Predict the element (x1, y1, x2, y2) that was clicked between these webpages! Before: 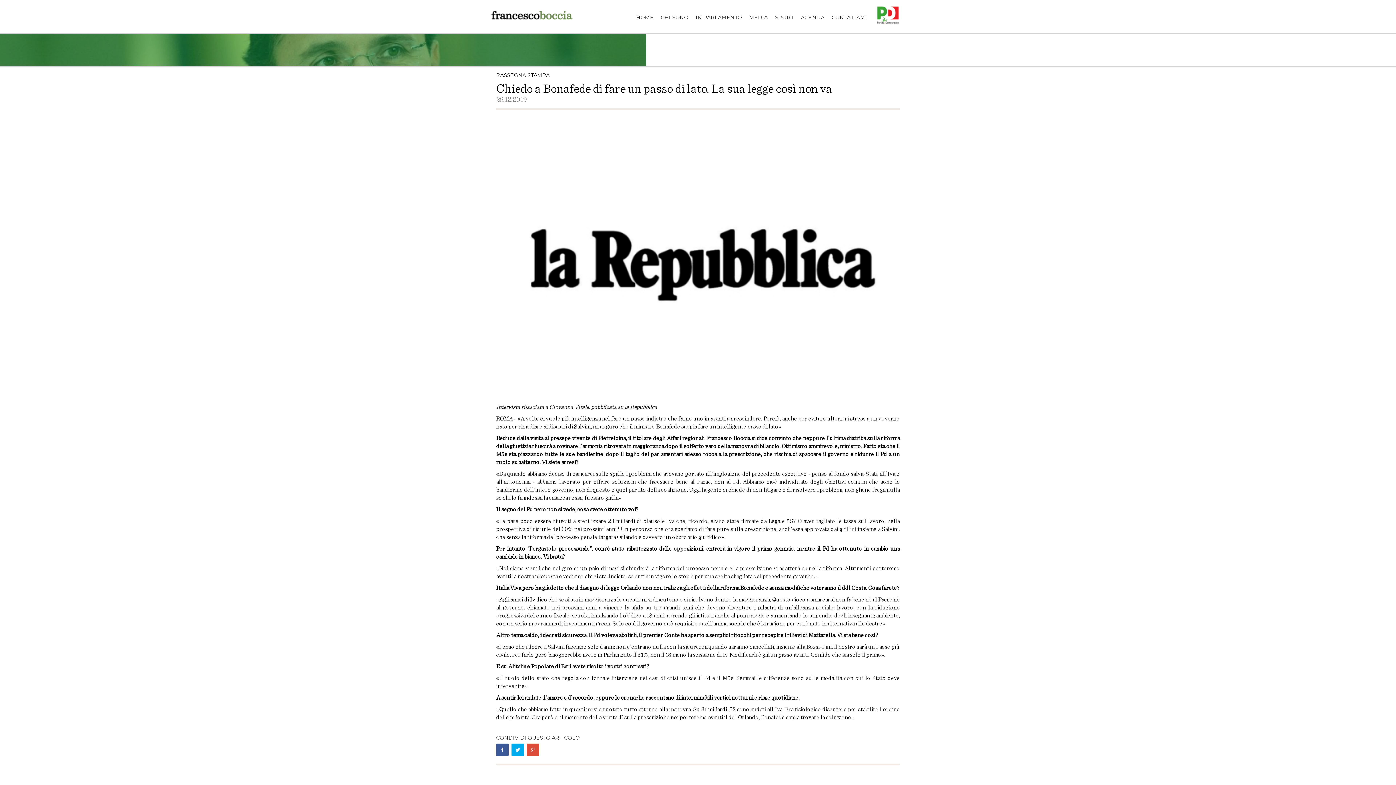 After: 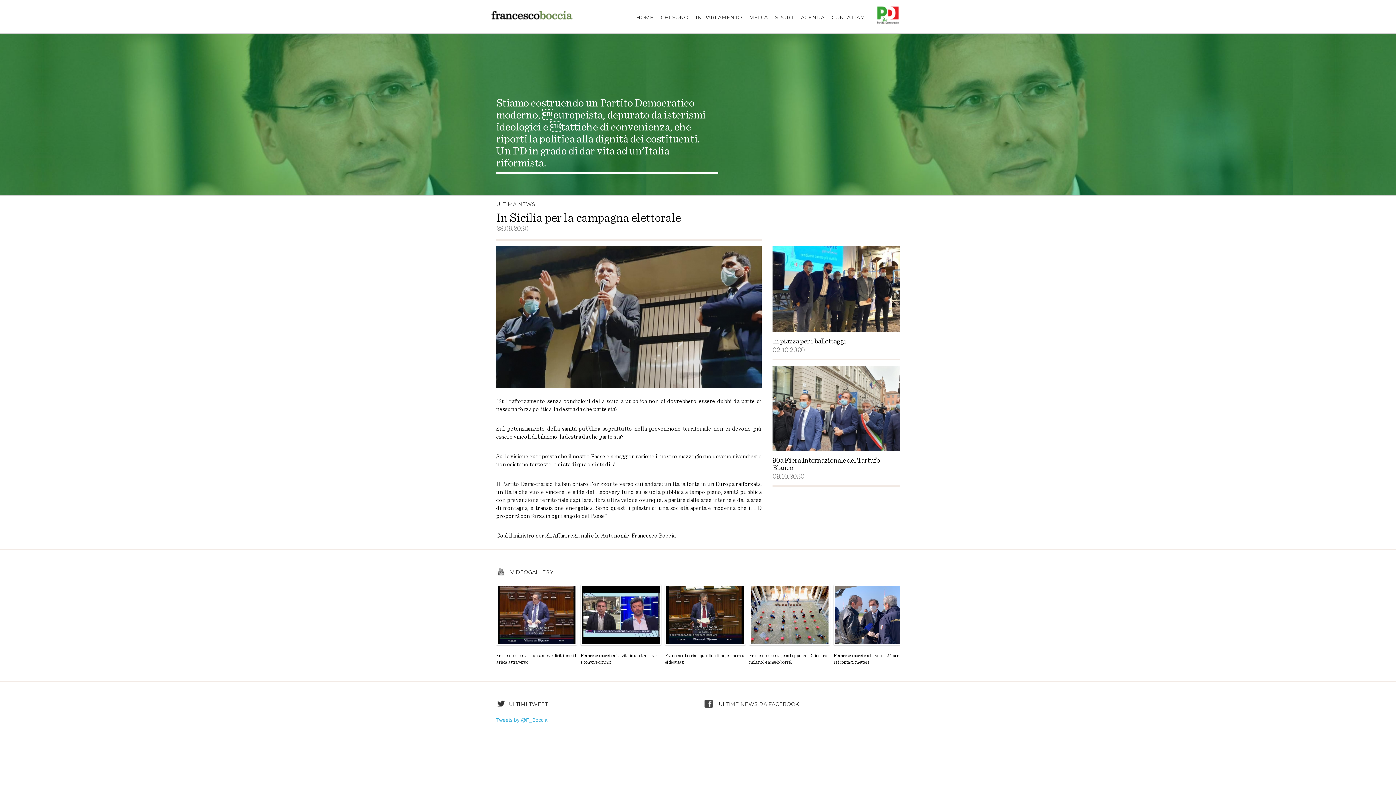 Action: bbox: (632, 10, 657, 24) label: HOME